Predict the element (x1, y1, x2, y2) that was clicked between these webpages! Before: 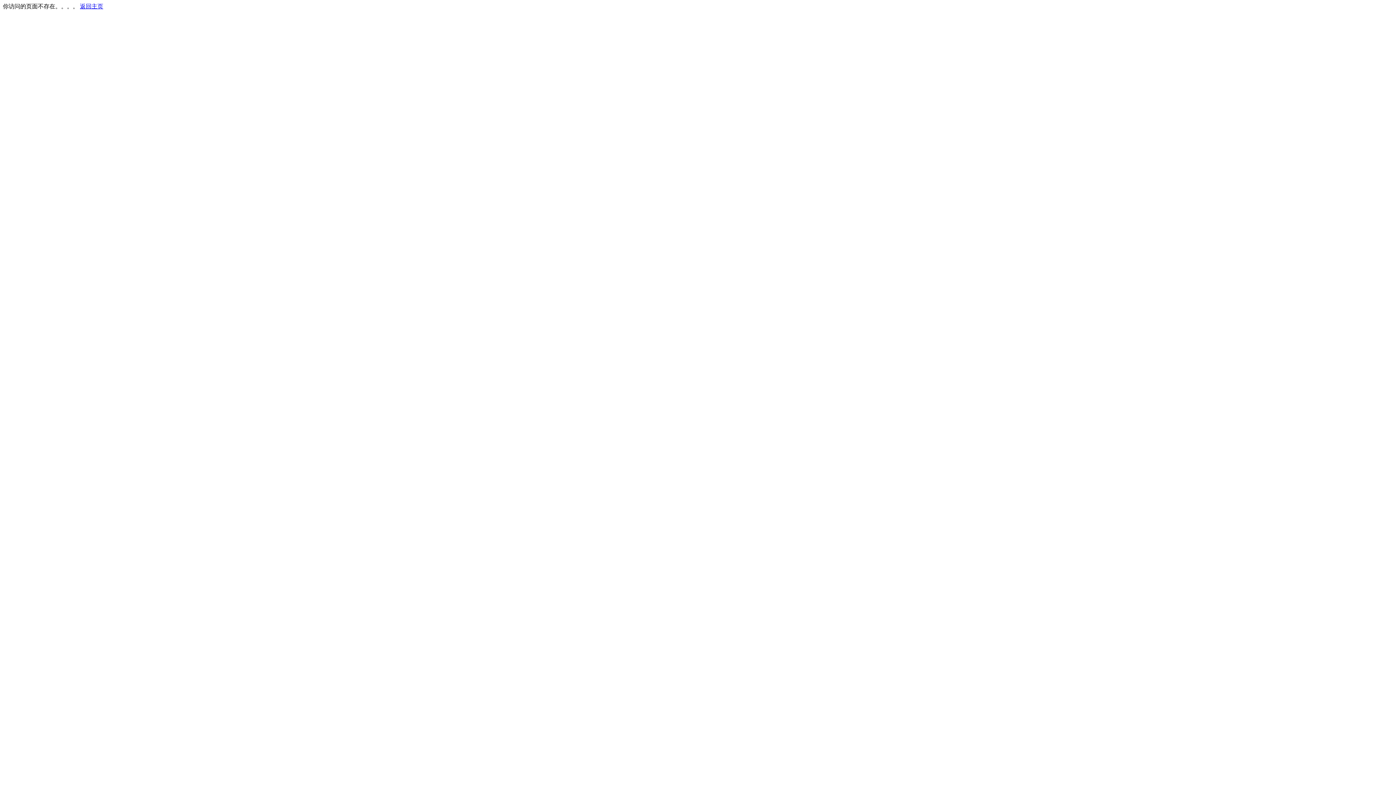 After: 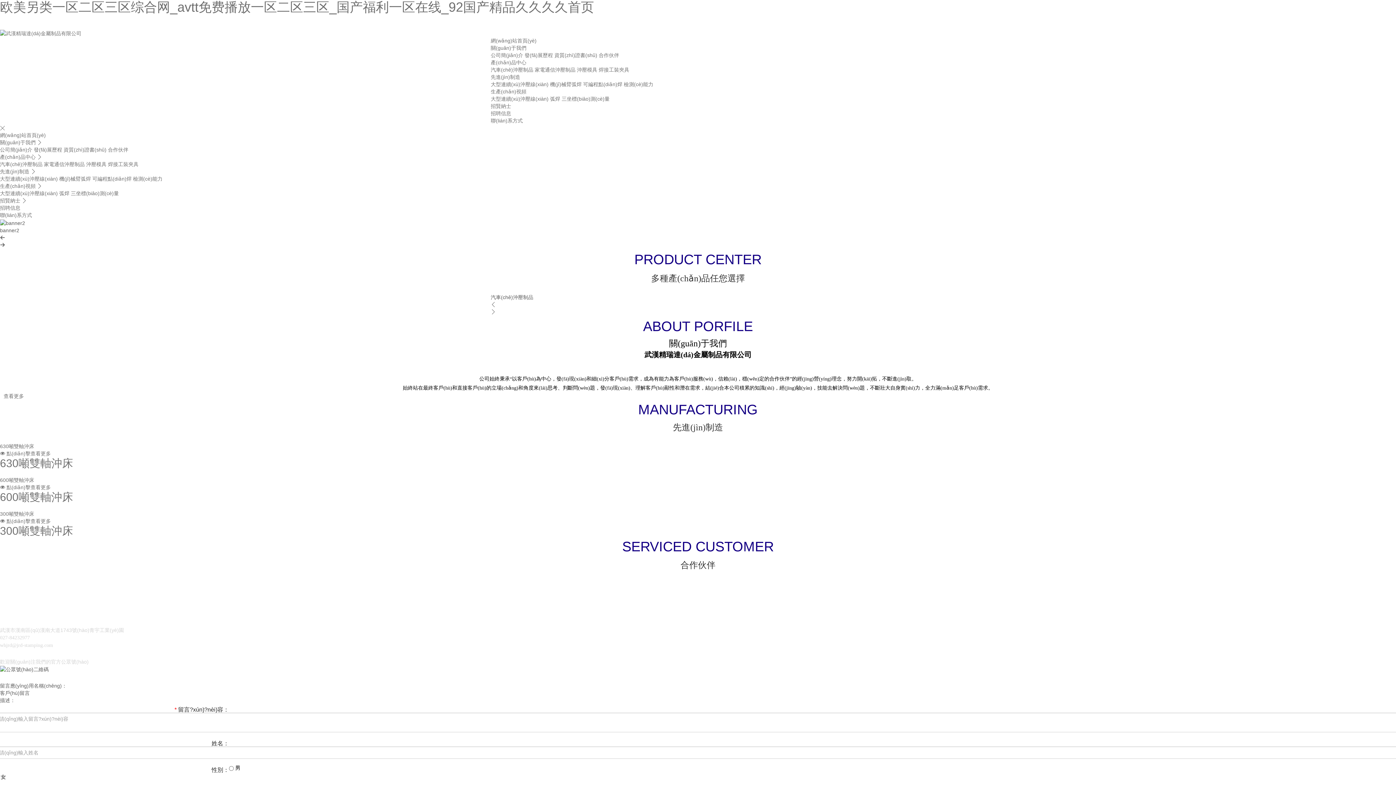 Action: bbox: (80, 3, 103, 9) label: 返回主页